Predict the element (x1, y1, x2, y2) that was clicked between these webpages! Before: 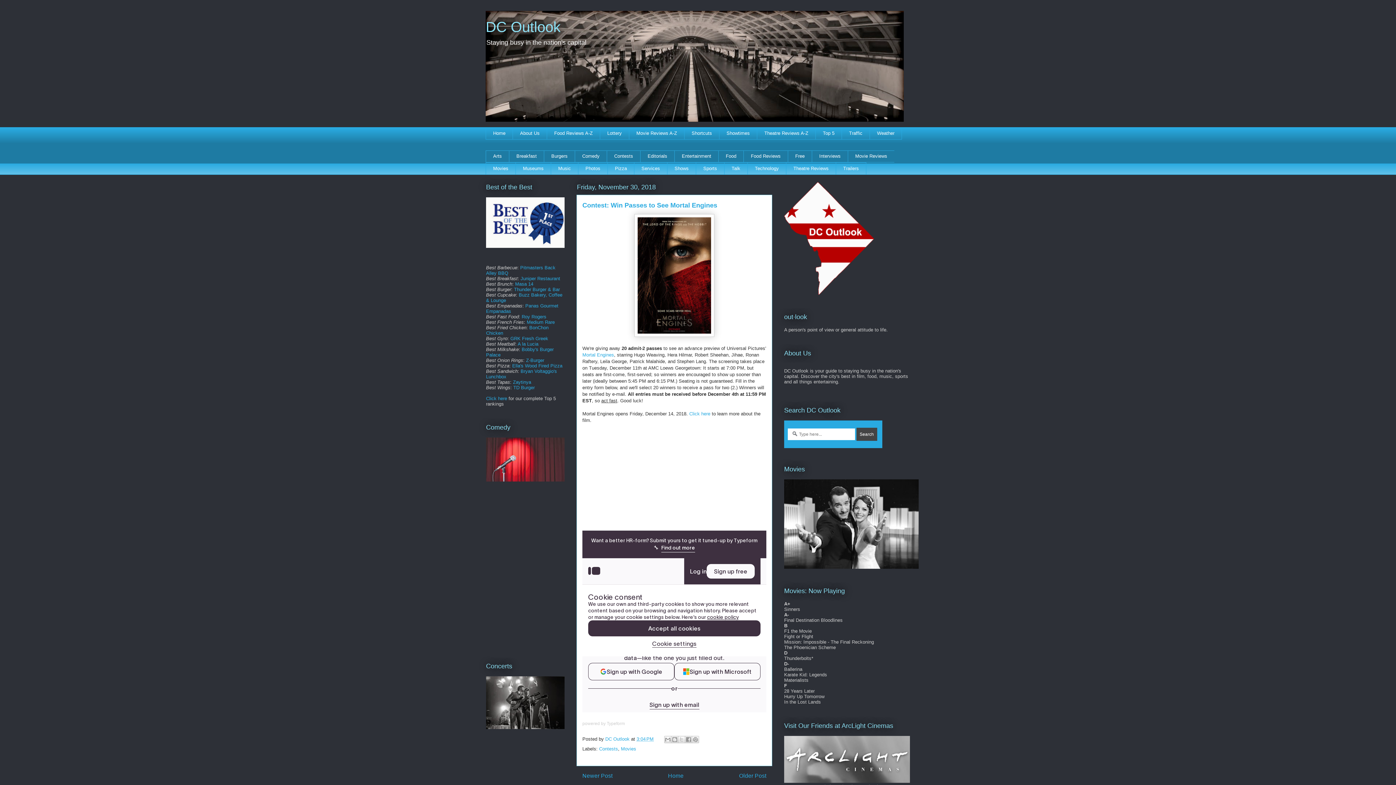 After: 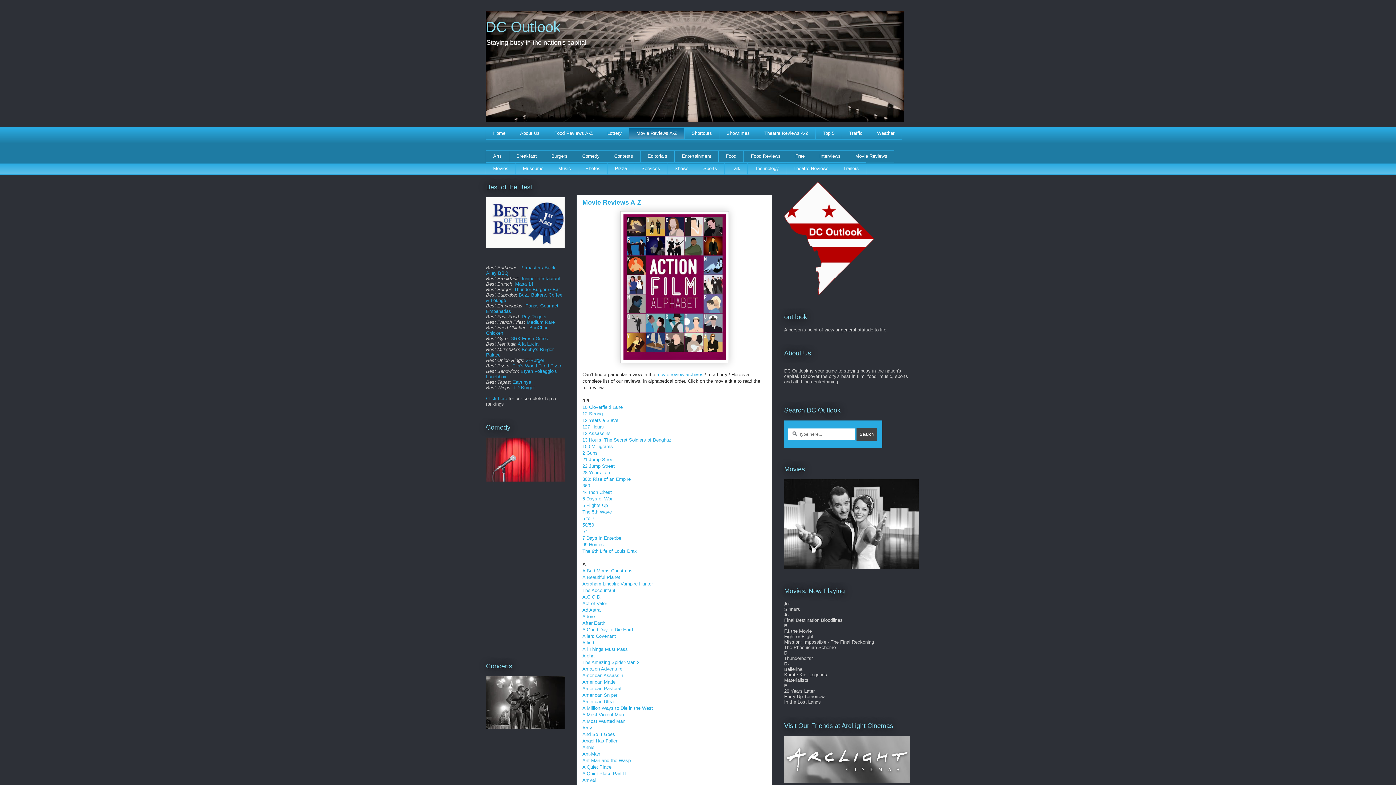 Action: bbox: (629, 127, 684, 139) label: Movie Reviews A-Z